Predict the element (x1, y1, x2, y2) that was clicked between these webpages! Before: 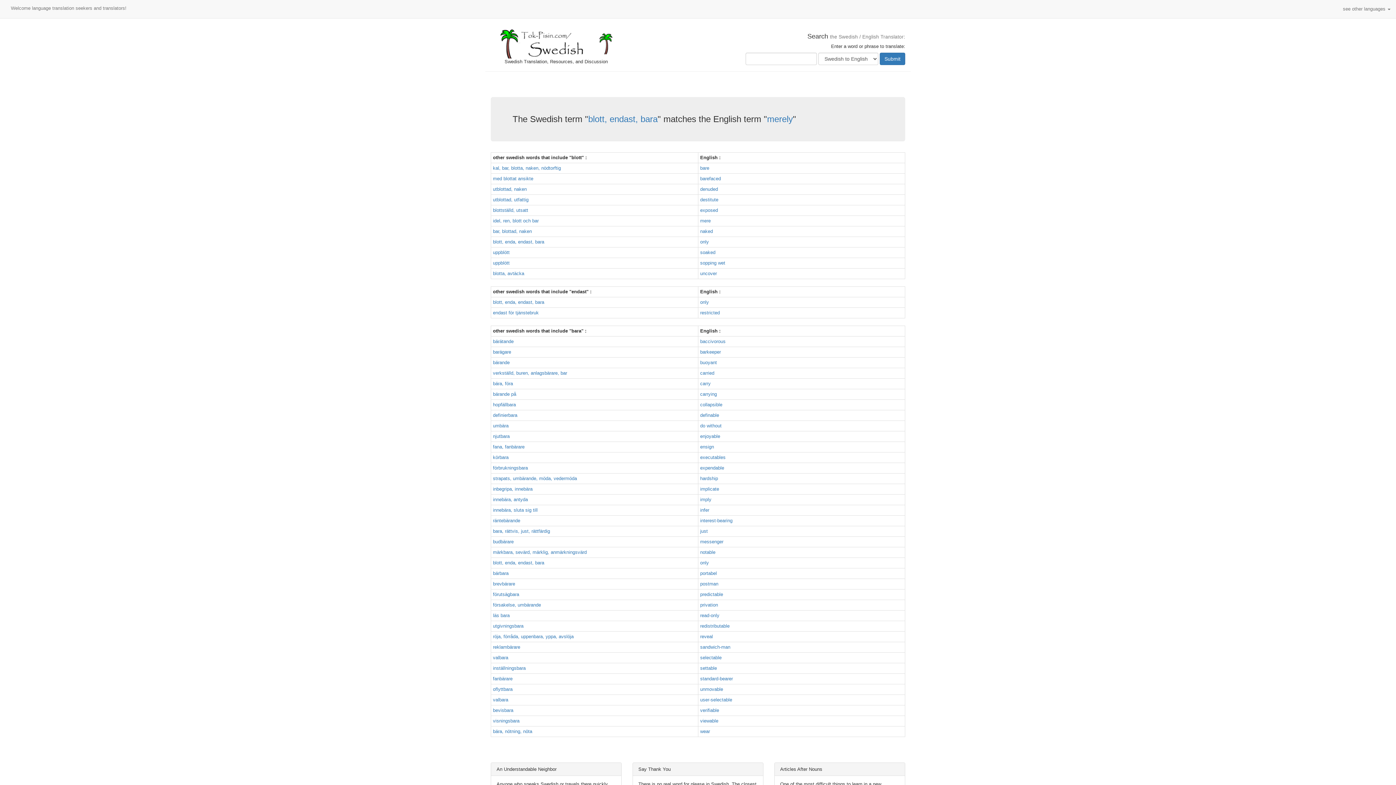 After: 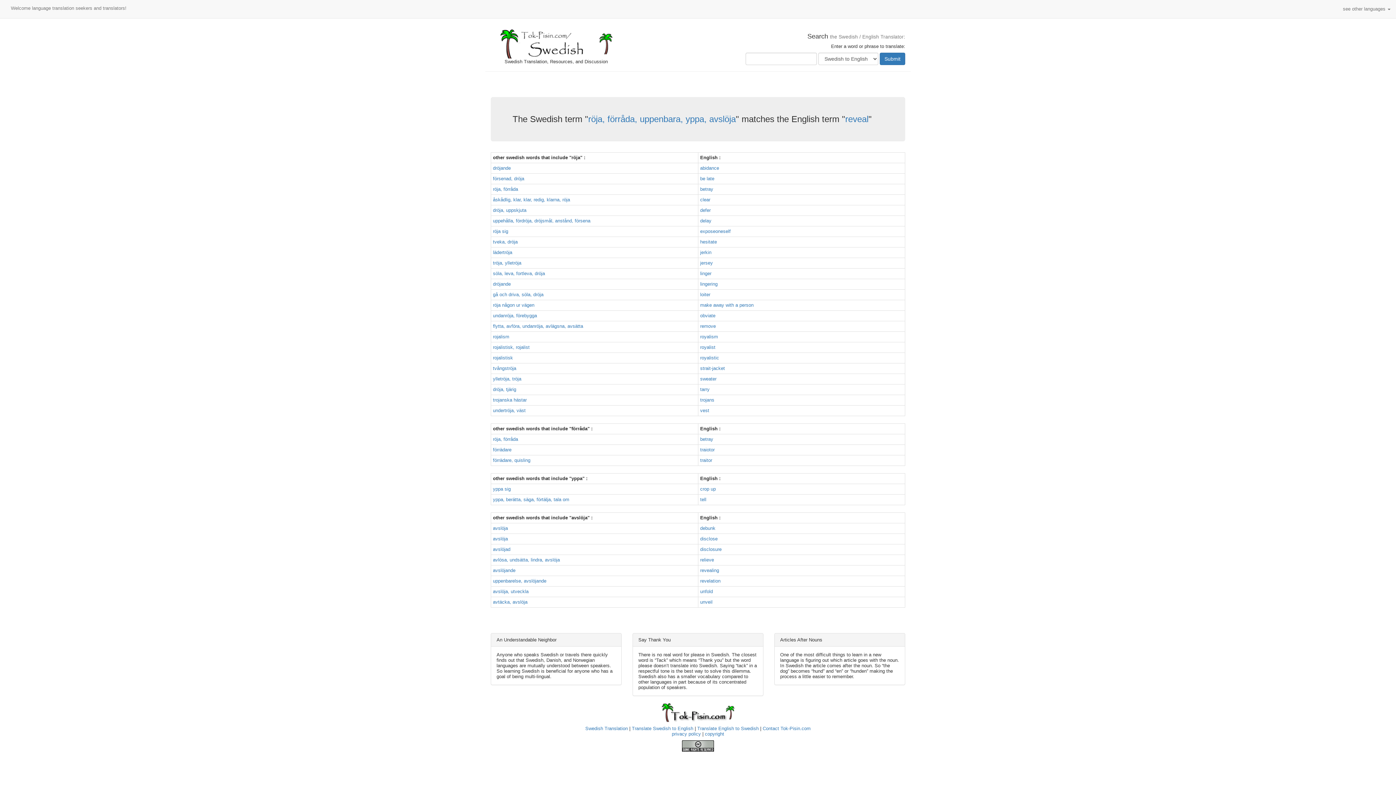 Action: bbox: (493, 634, 573, 639) label: röja, förråda, uppenbara, yppa, avslöja